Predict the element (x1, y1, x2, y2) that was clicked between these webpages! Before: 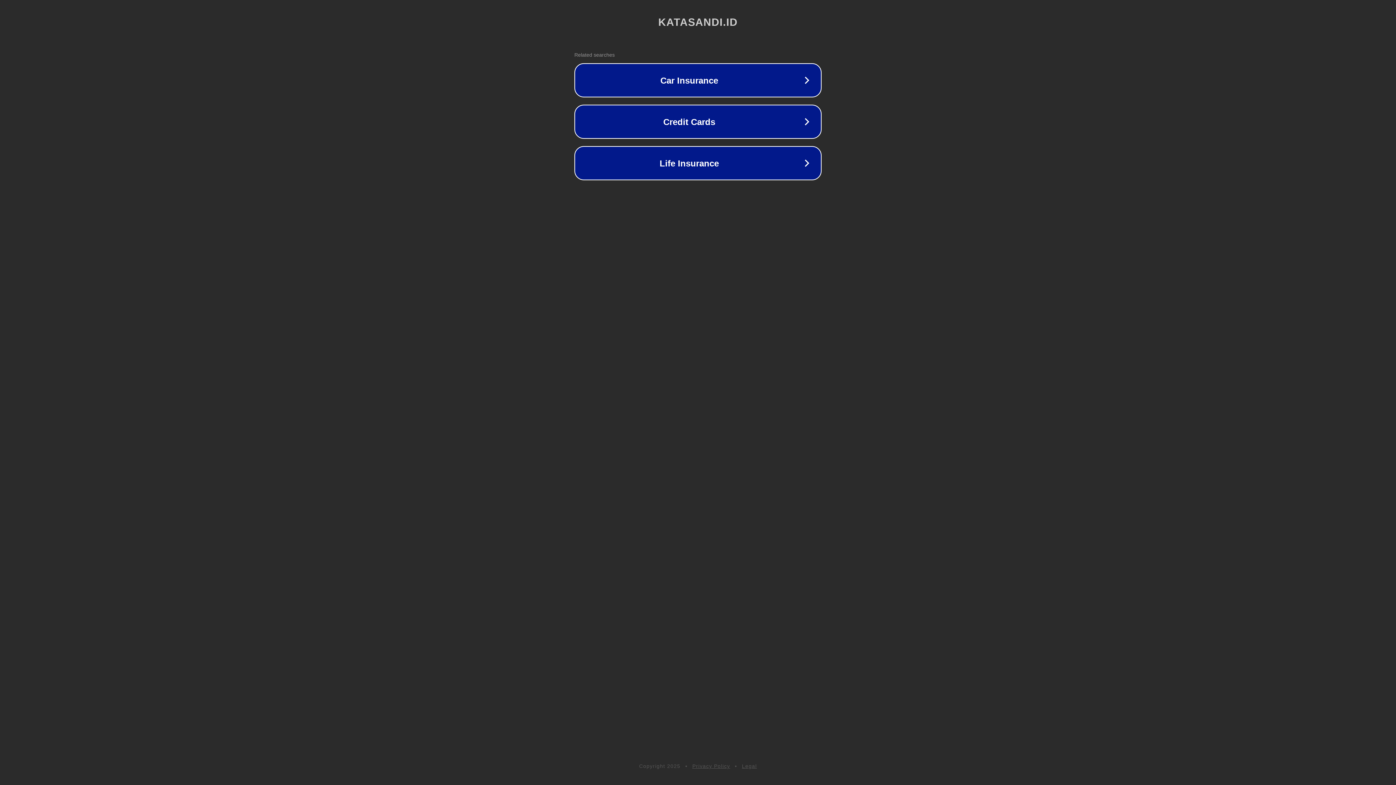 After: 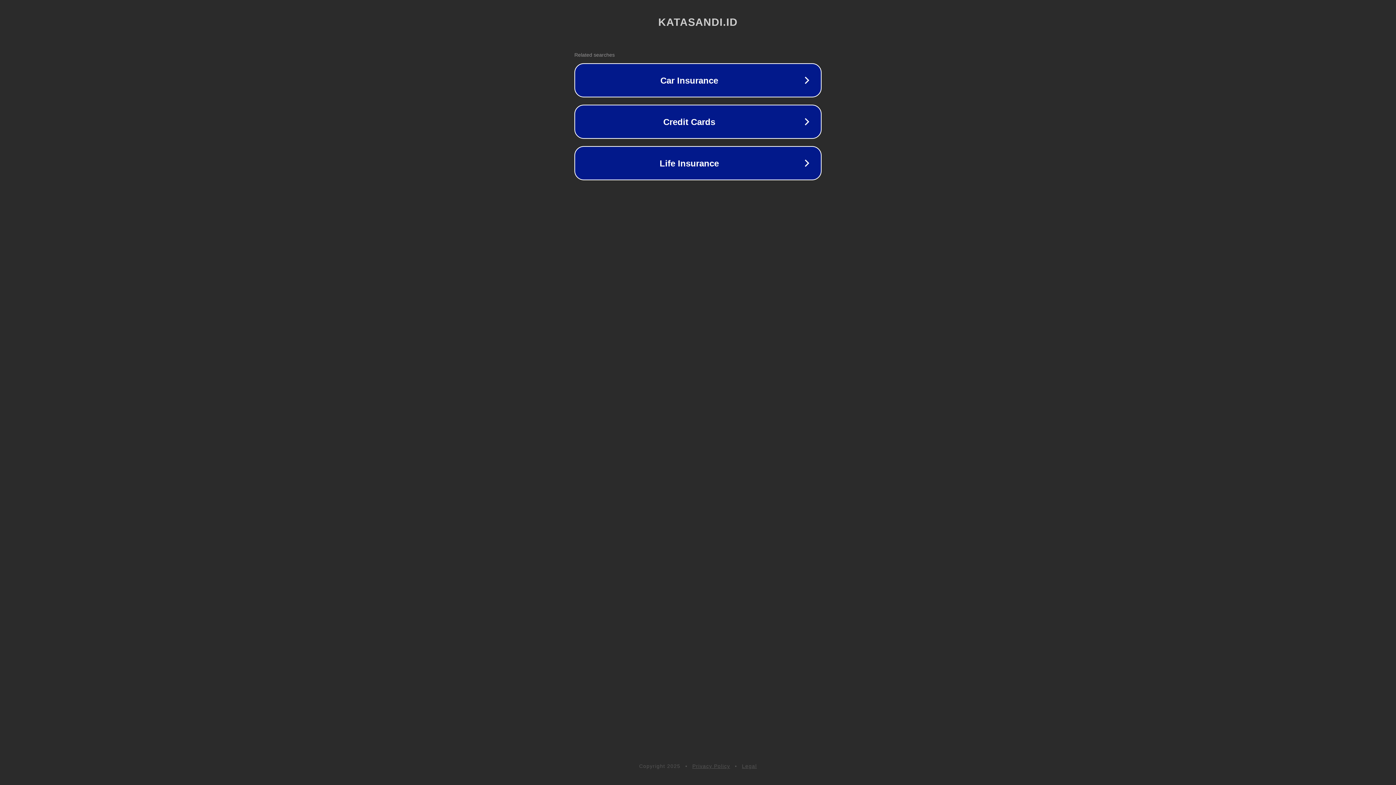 Action: bbox: (742, 763, 757, 769) label: Legal